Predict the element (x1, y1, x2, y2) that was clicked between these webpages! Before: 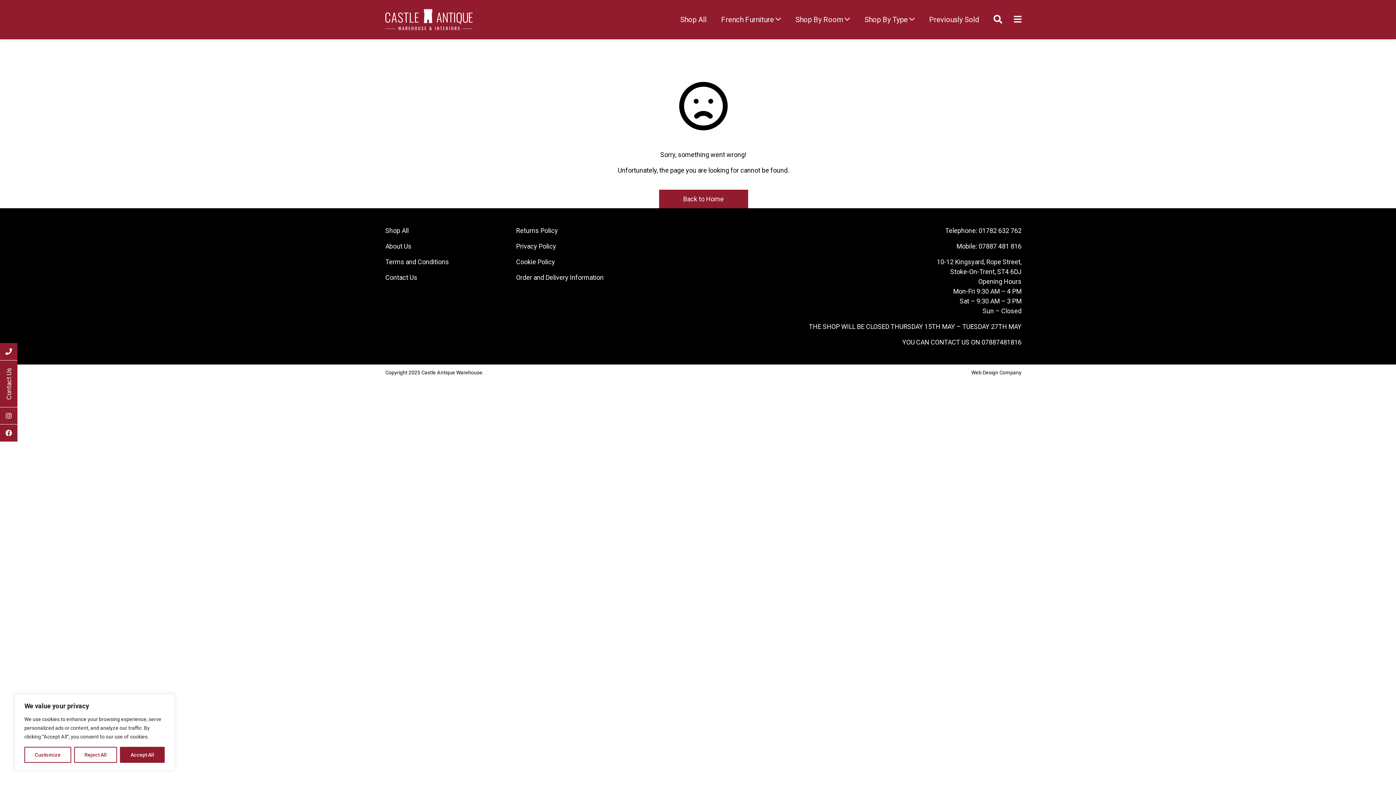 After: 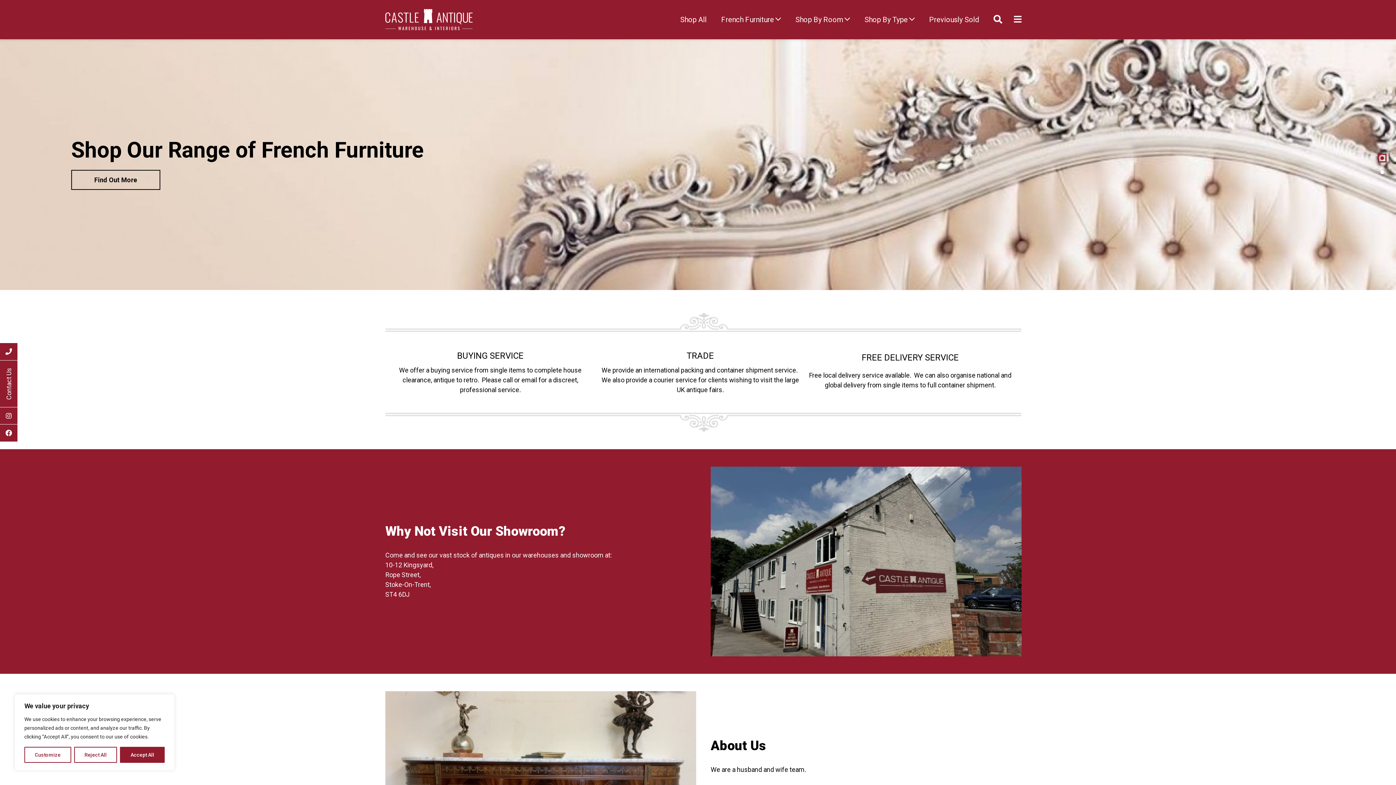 Action: label: Back to Home bbox: (659, 189, 748, 208)